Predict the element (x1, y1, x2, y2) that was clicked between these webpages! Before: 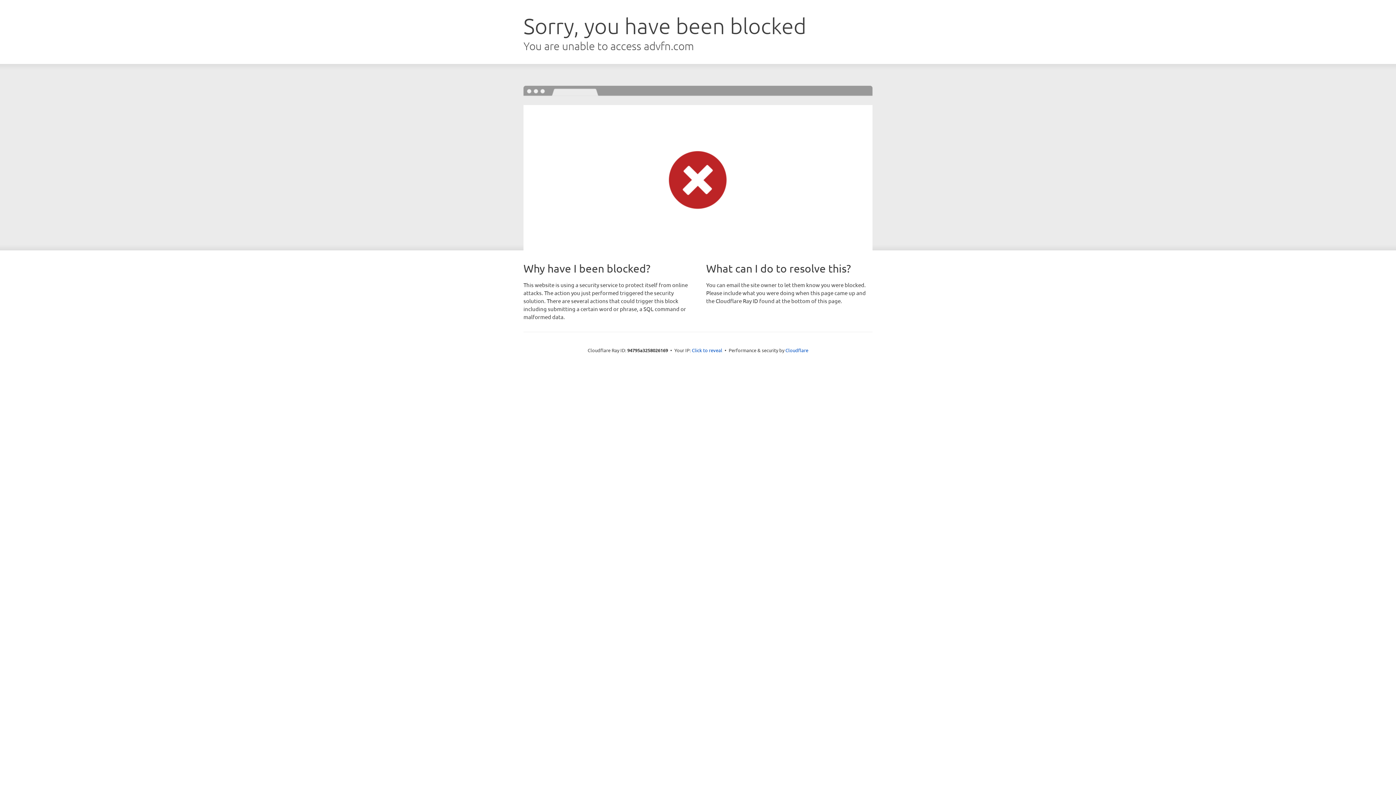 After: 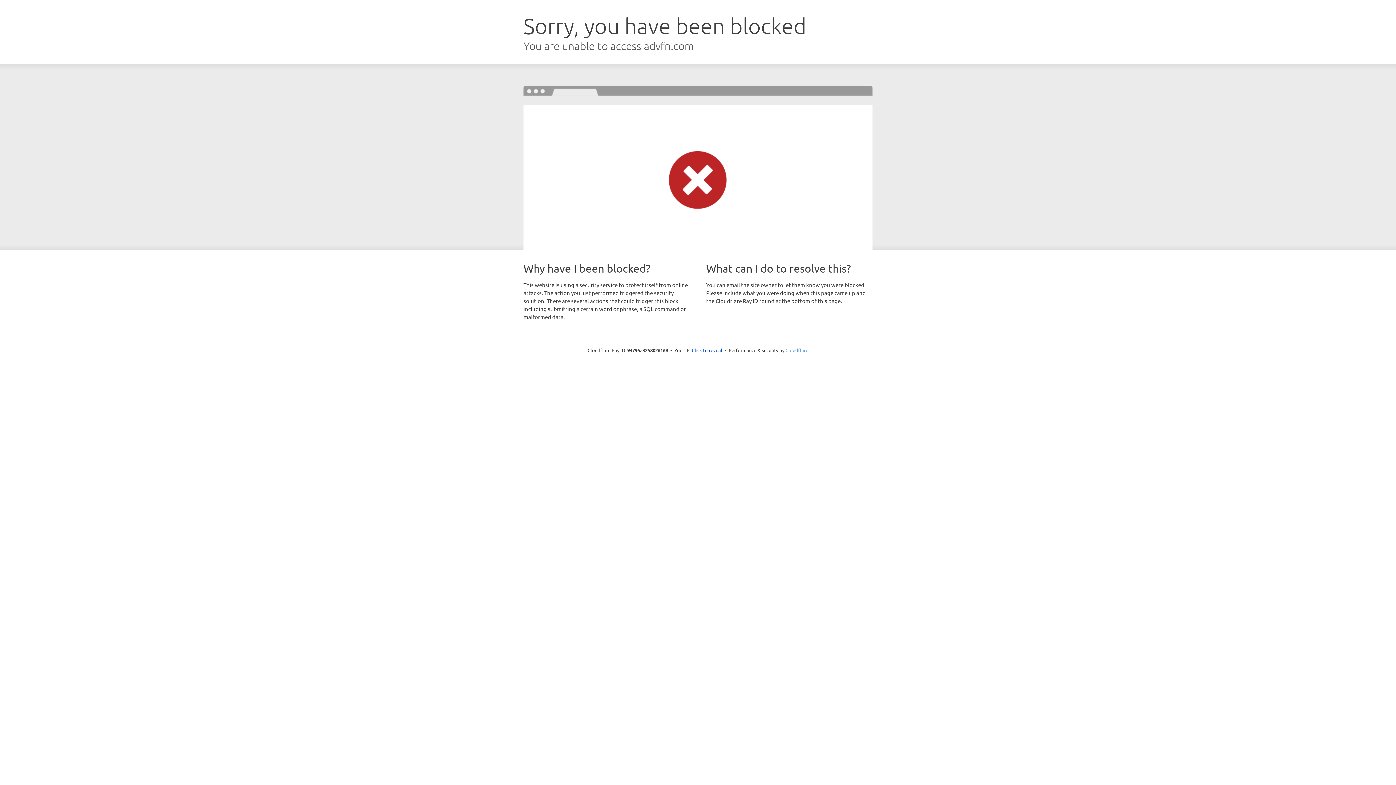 Action: label: Cloudflare bbox: (785, 347, 808, 353)